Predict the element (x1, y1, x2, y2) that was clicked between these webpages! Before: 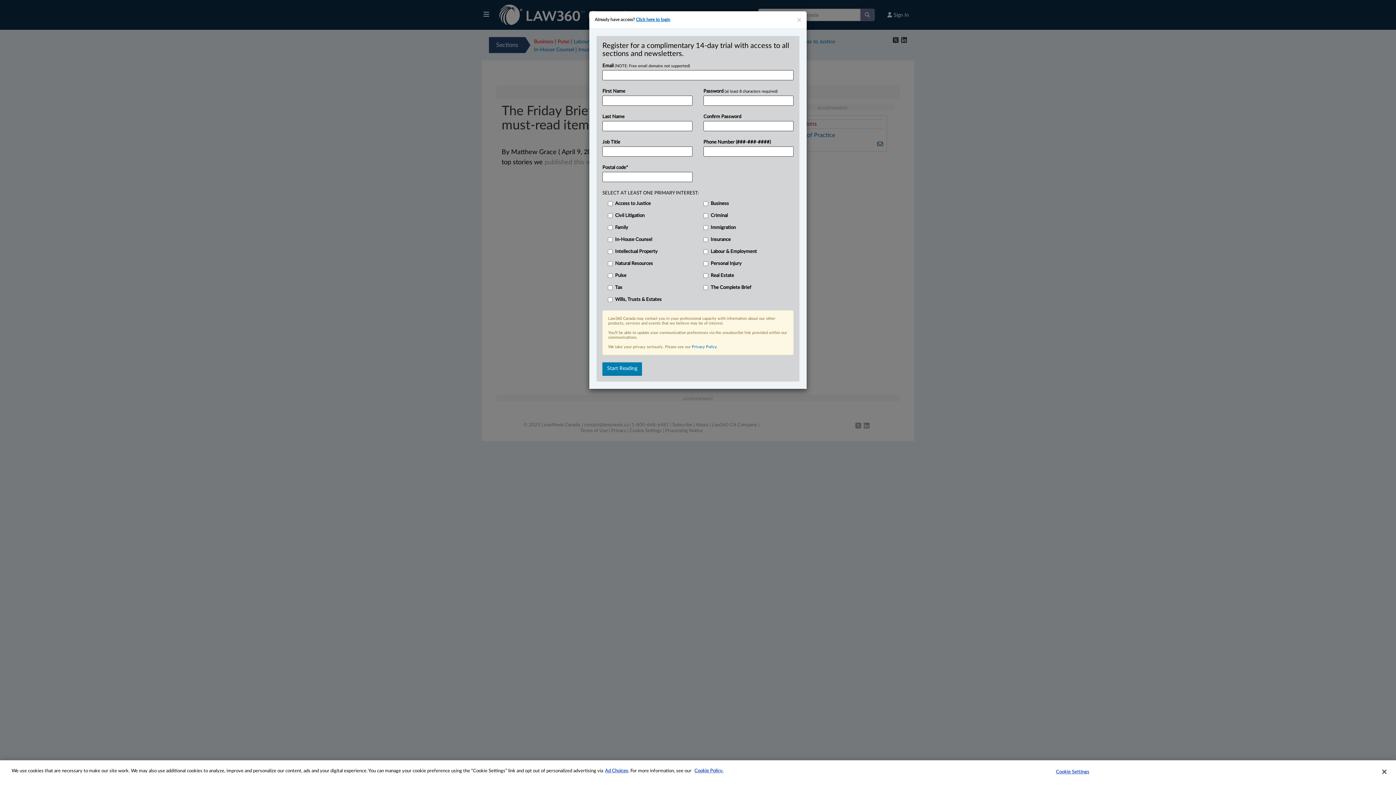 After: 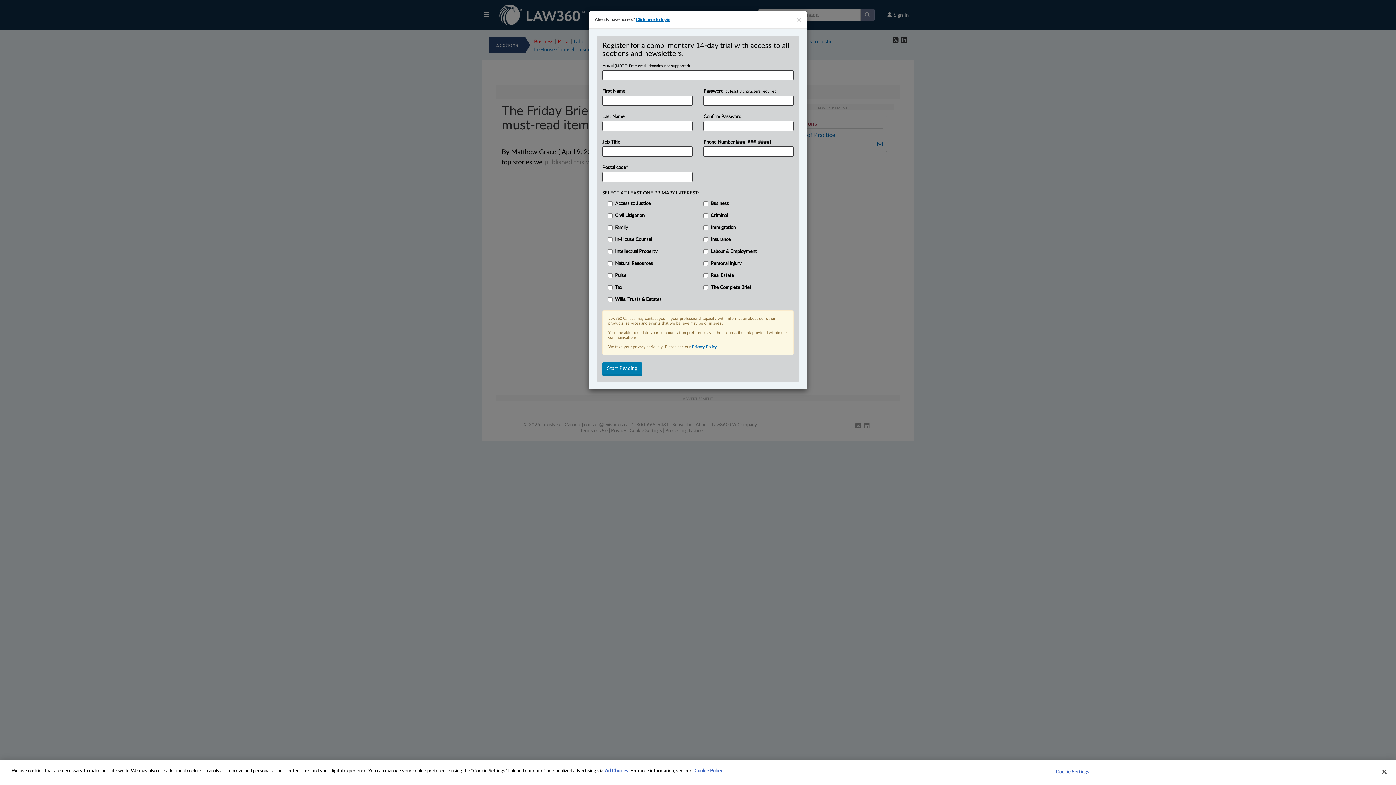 Action: bbox: (694, 769, 723, 773) label: Cookie Policy.